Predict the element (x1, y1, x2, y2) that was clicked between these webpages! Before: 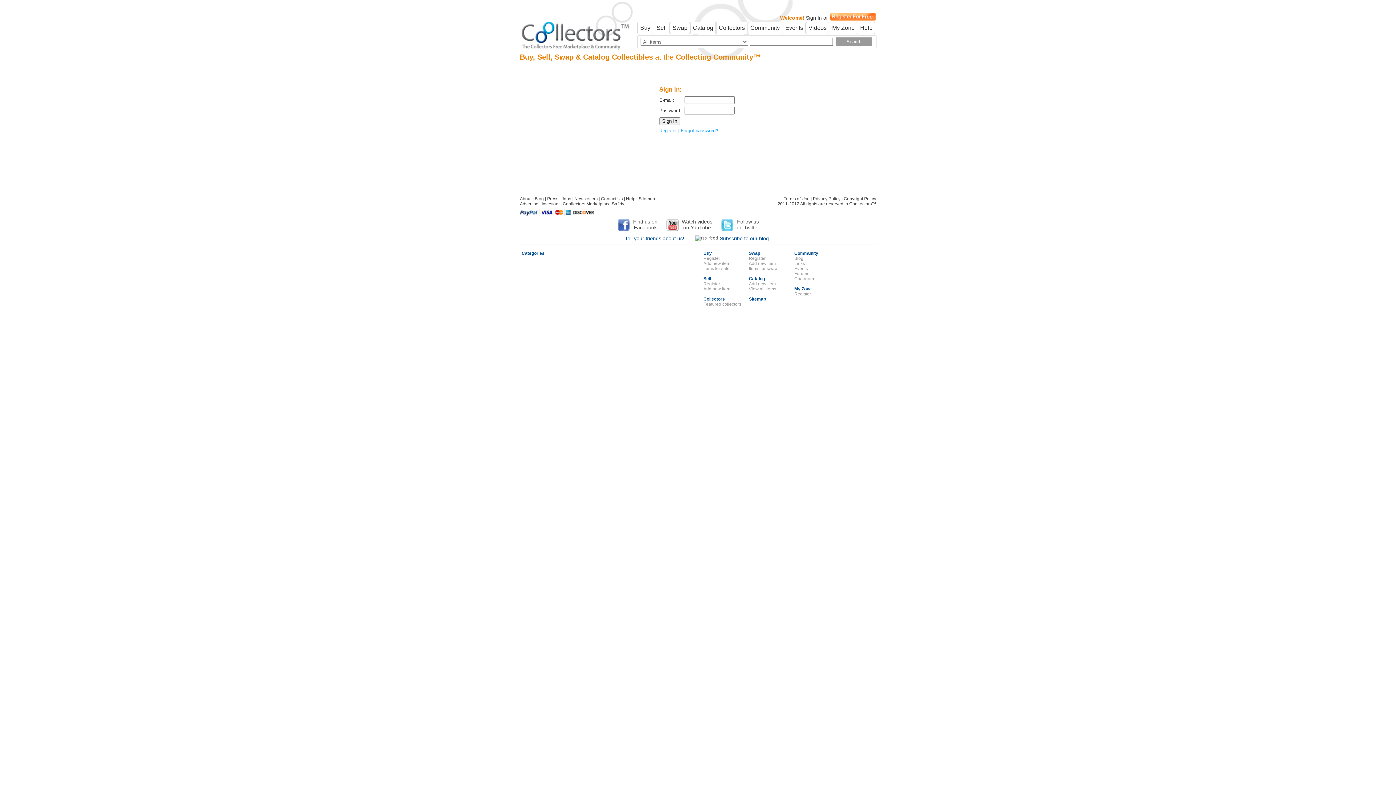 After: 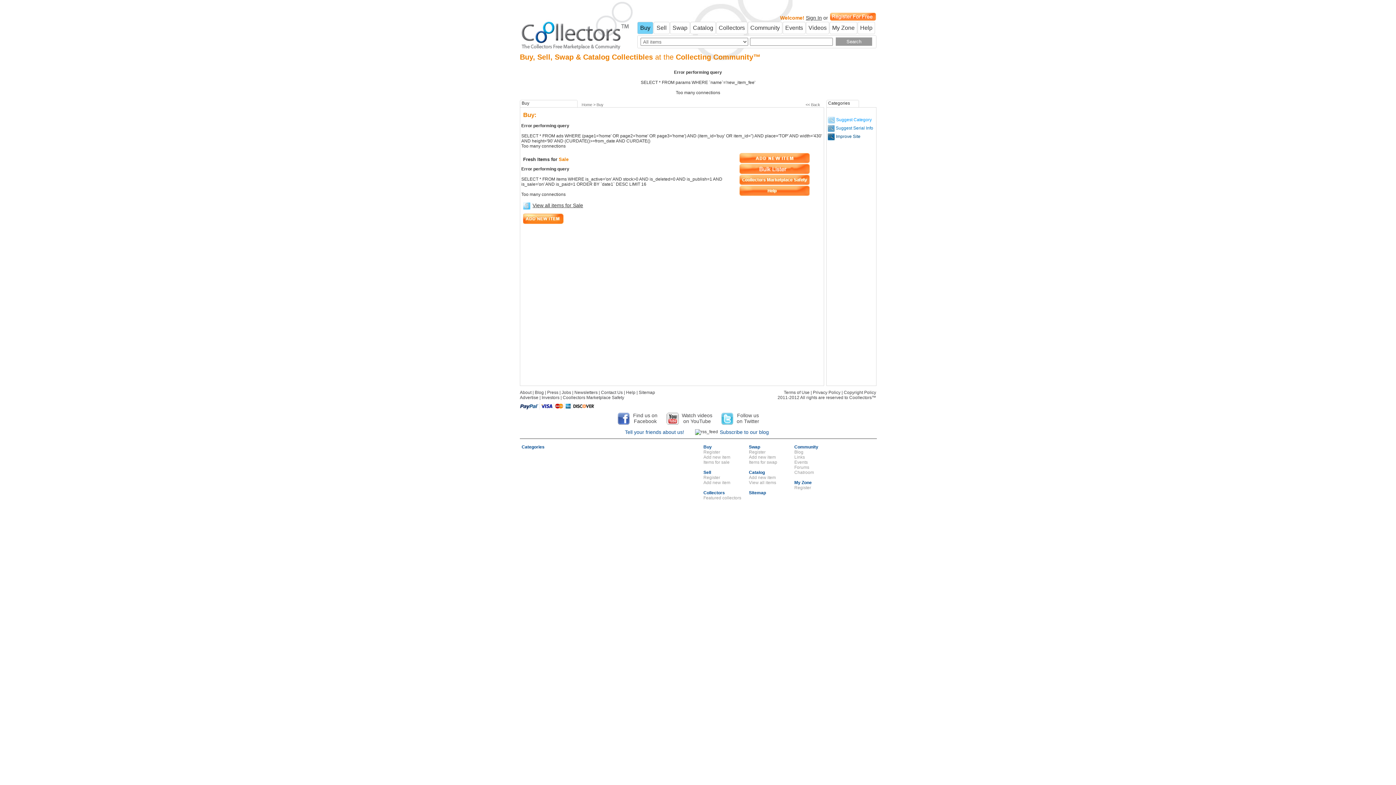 Action: bbox: (637, 21, 653, 34) label: Buy